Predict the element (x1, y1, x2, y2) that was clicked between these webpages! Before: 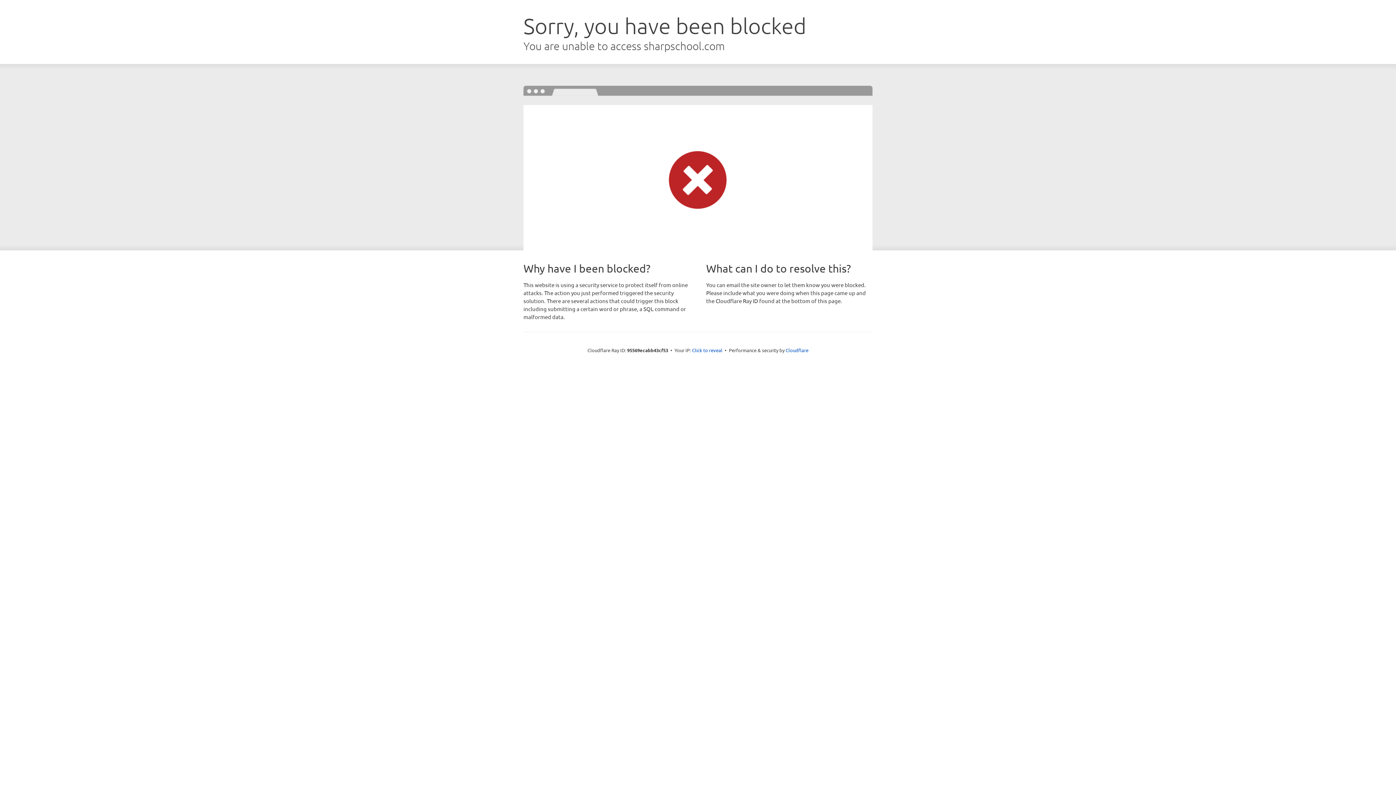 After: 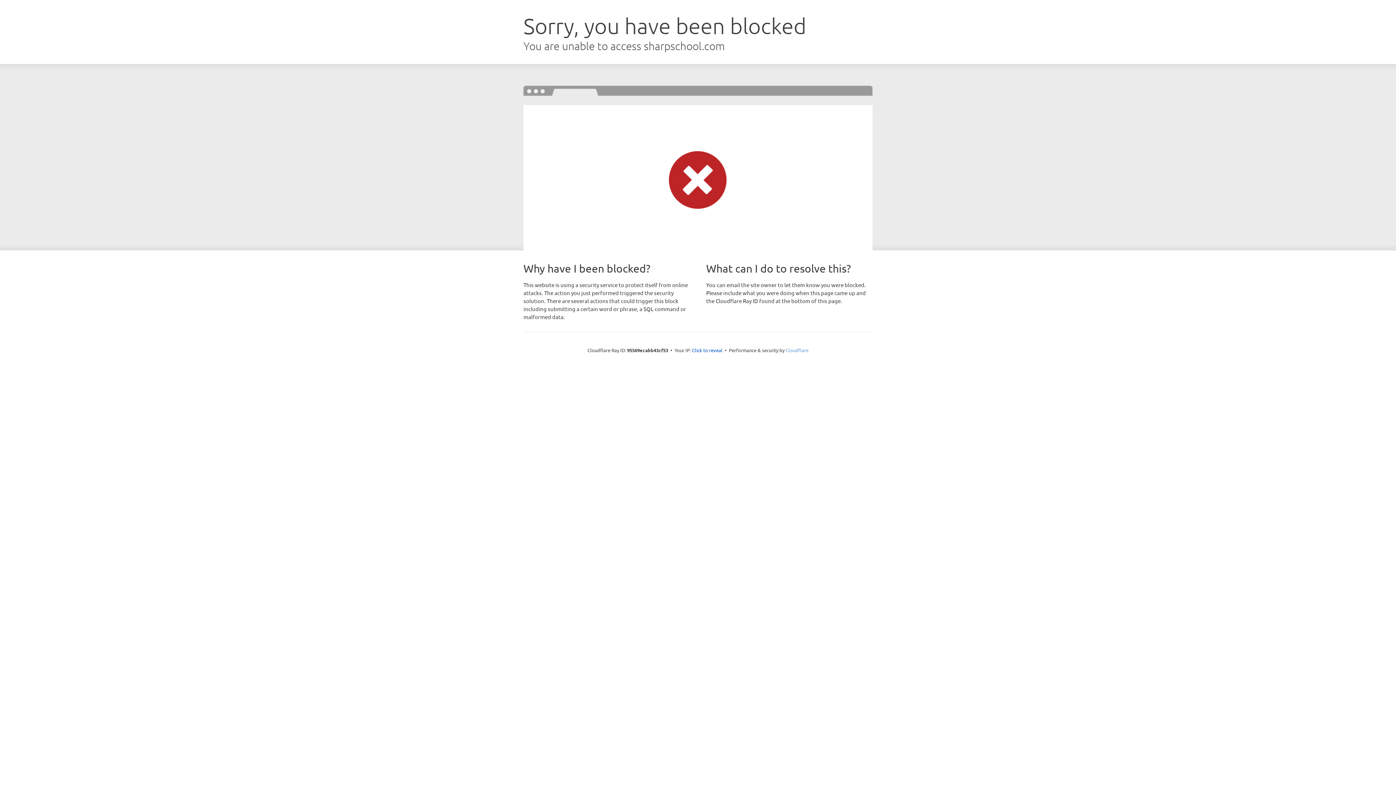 Action: bbox: (785, 347, 808, 353) label: Cloudflare